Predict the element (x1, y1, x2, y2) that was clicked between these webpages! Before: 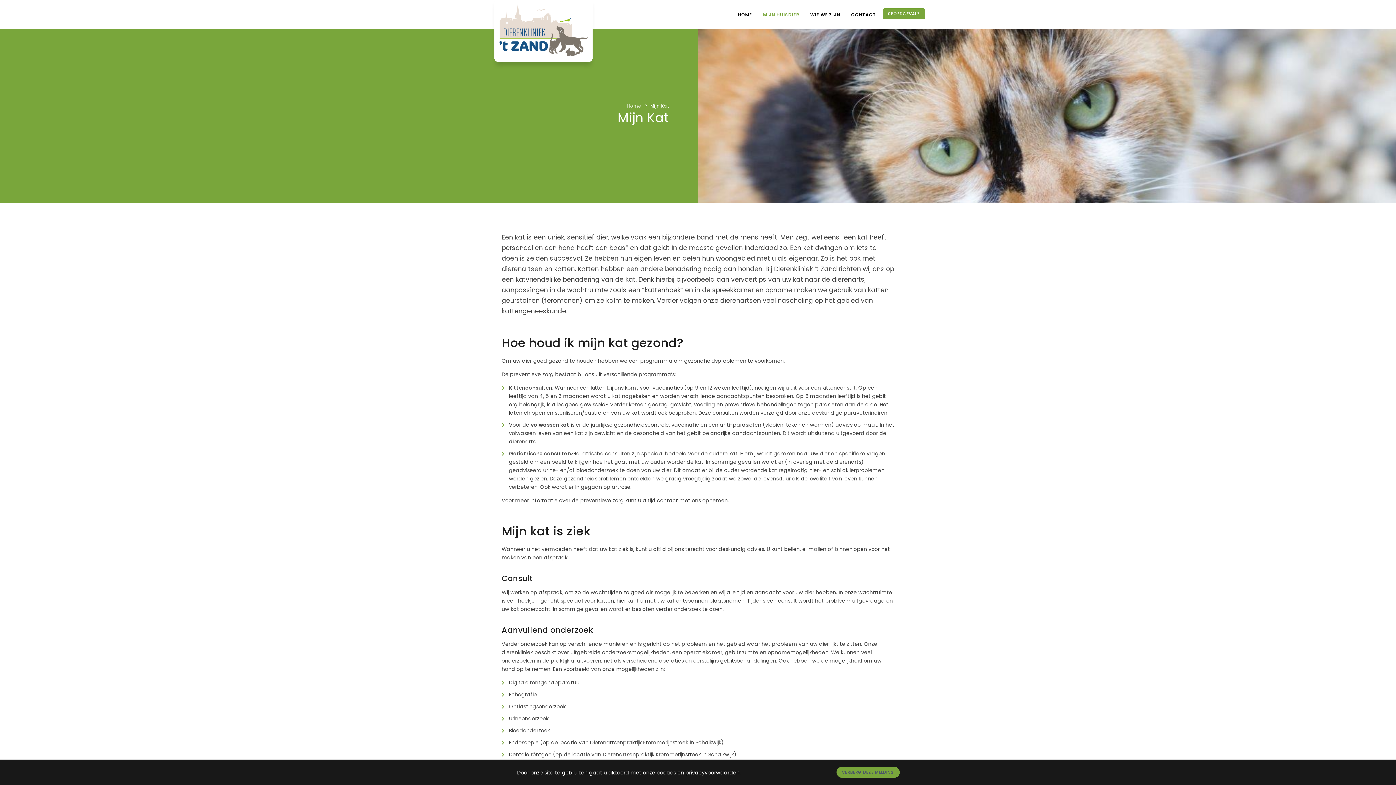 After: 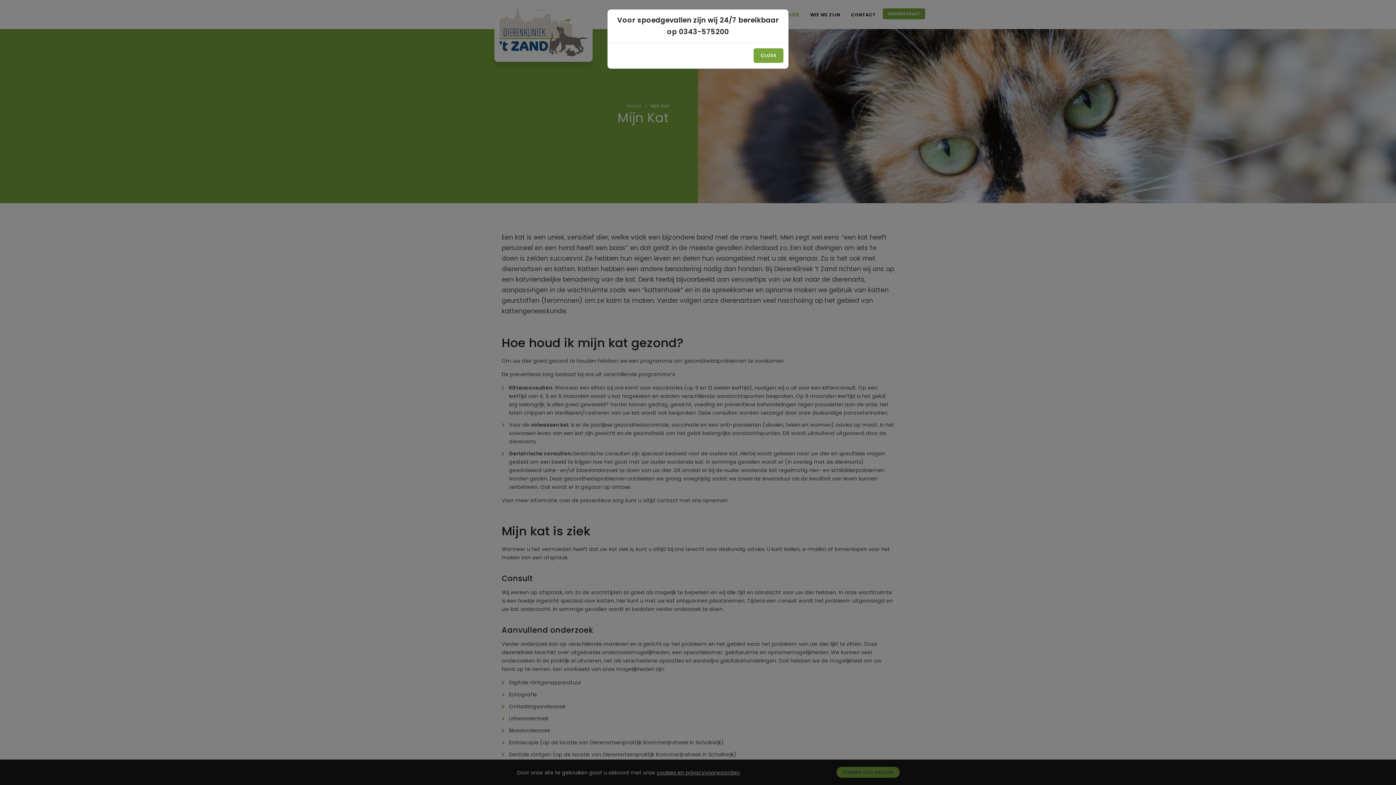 Action: bbox: (882, 8, 925, 19) label: SPOEDGEVAL?